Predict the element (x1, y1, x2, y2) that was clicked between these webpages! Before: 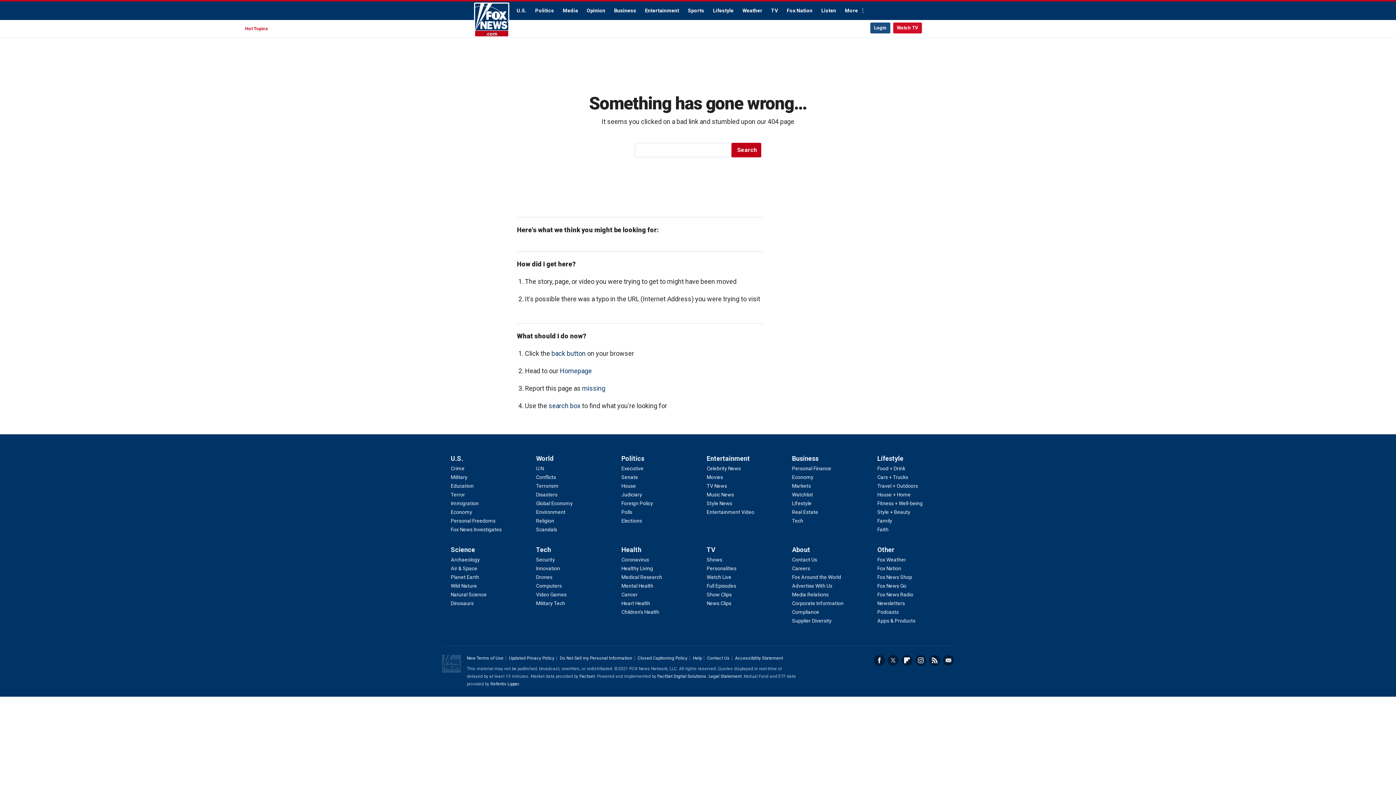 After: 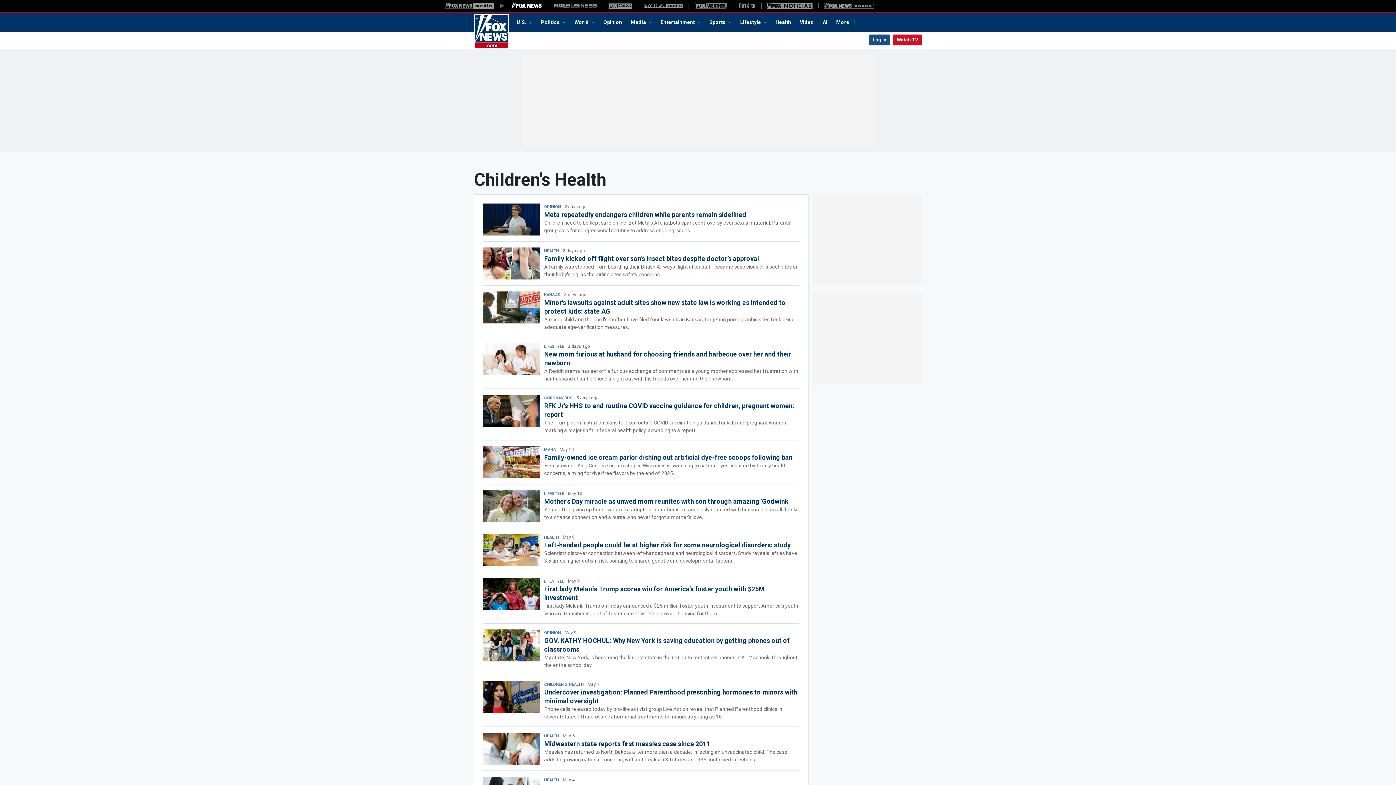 Action: label: Health - Children's Health bbox: (621, 609, 659, 615)